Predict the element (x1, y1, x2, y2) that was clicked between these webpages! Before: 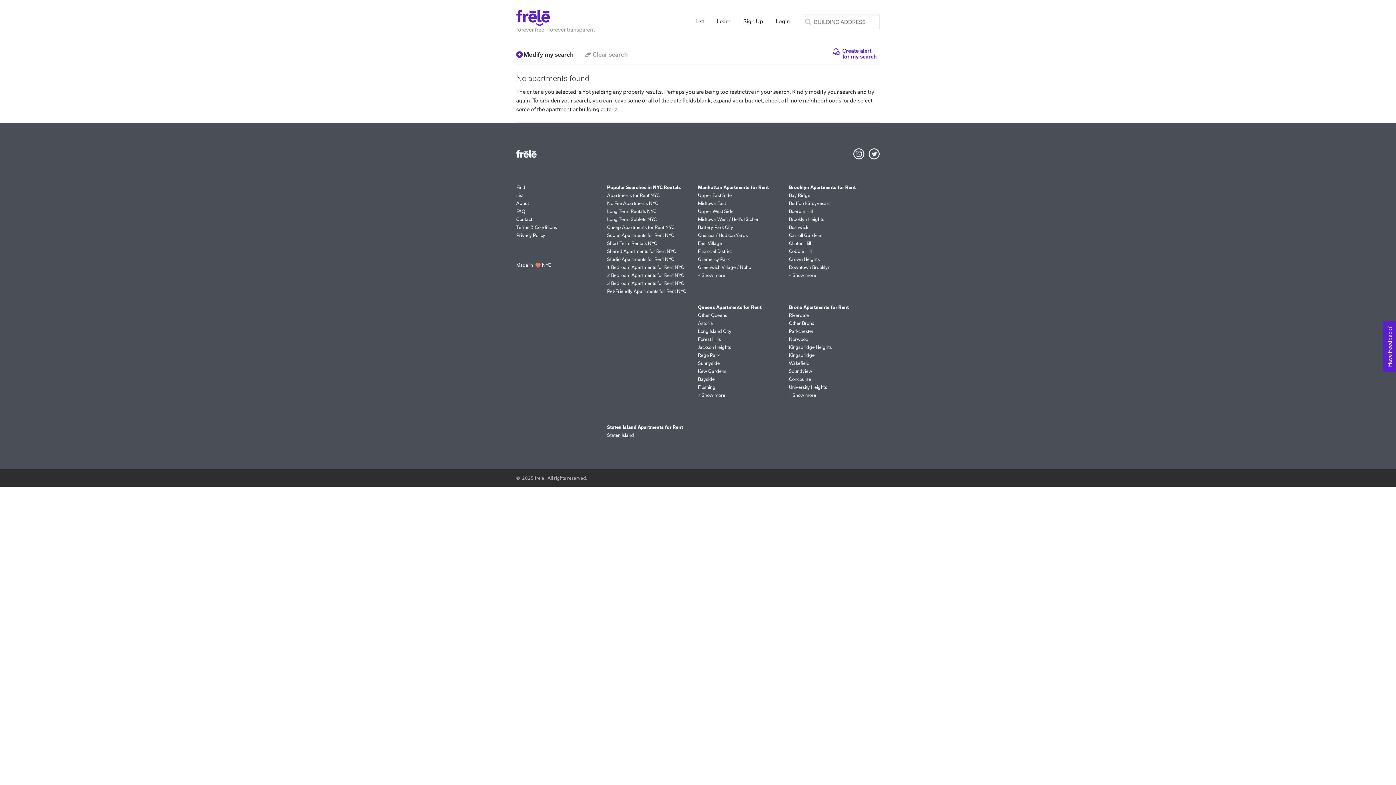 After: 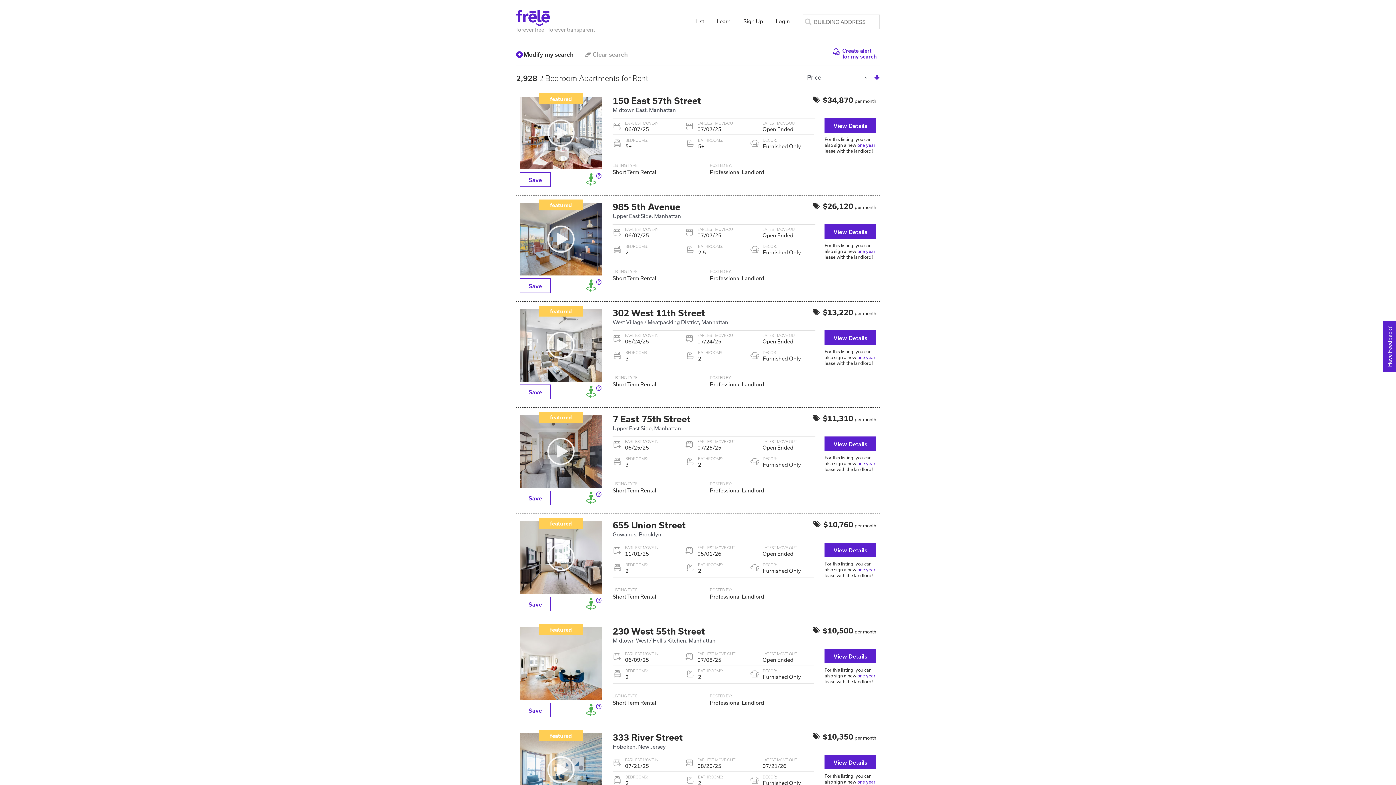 Action: bbox: (607, 272, 684, 278) label: 2 Bedroom Apartments for Rent NYC